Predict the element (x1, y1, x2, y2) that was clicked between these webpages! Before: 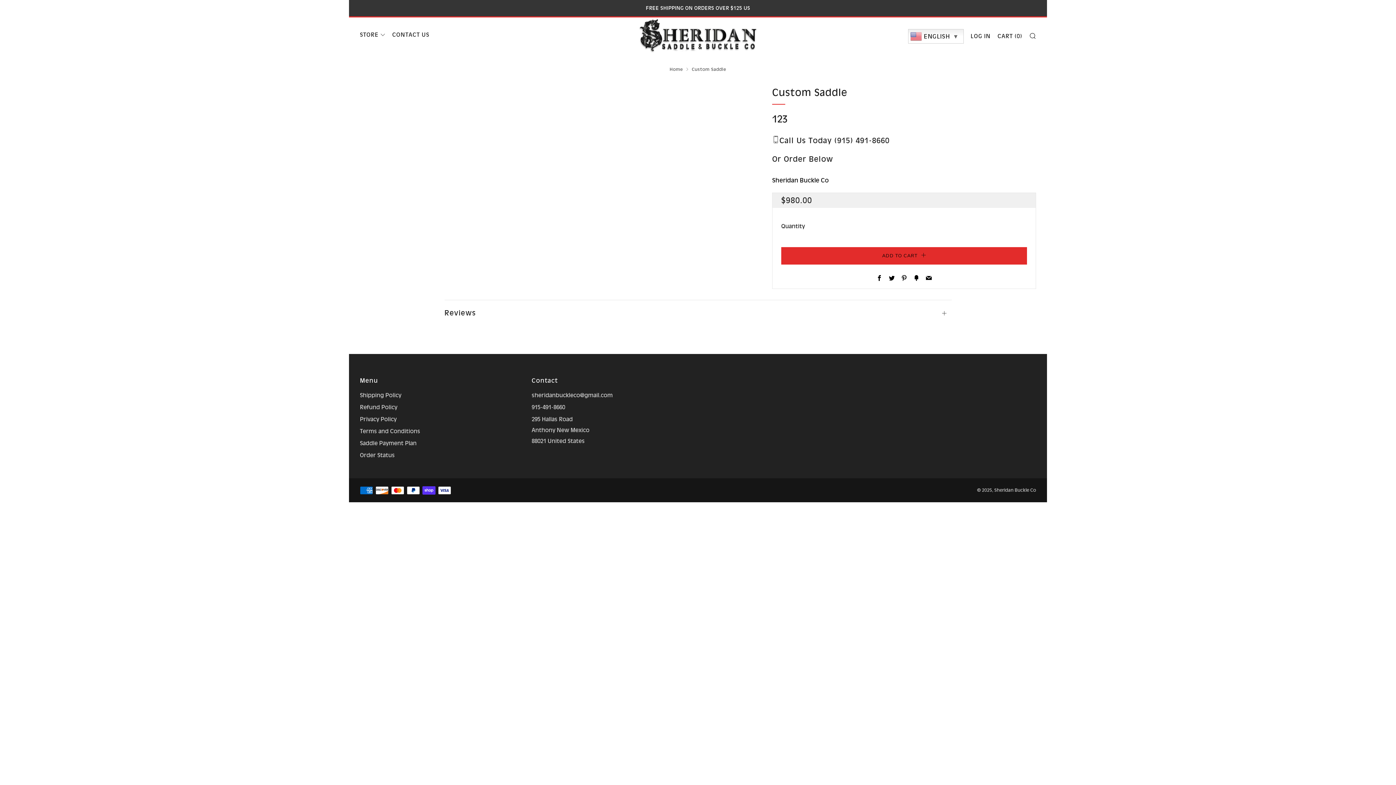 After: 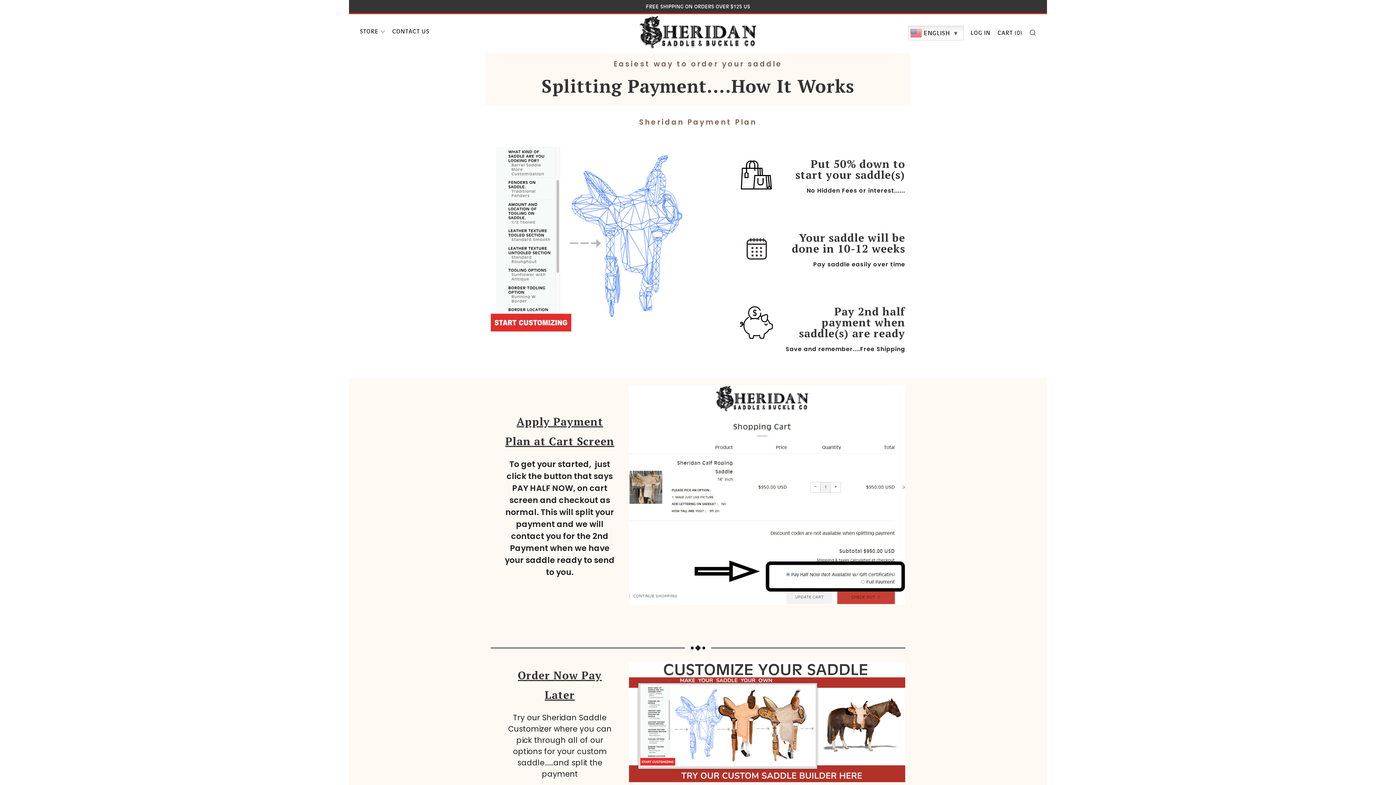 Action: bbox: (360, 440, 416, 446) label: Saddle Payment Plan